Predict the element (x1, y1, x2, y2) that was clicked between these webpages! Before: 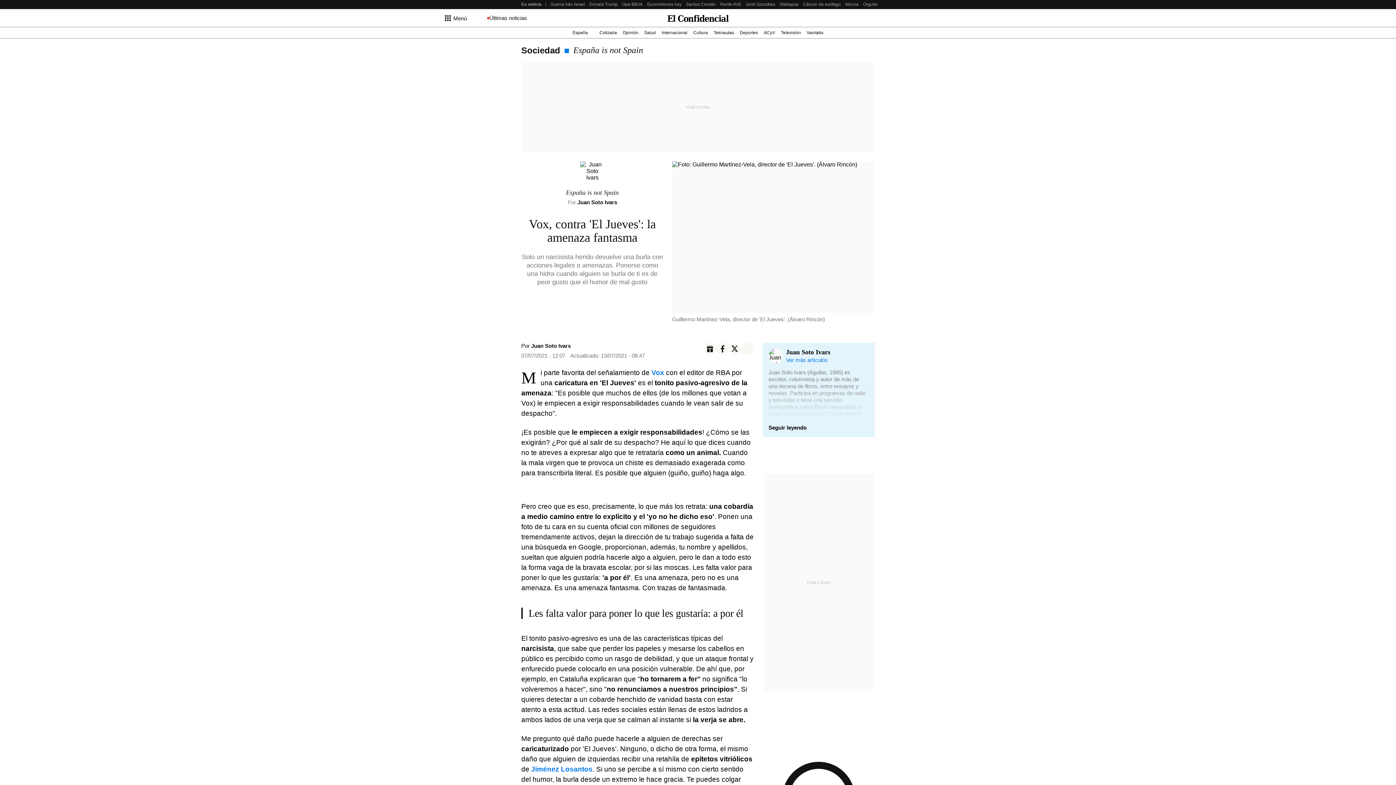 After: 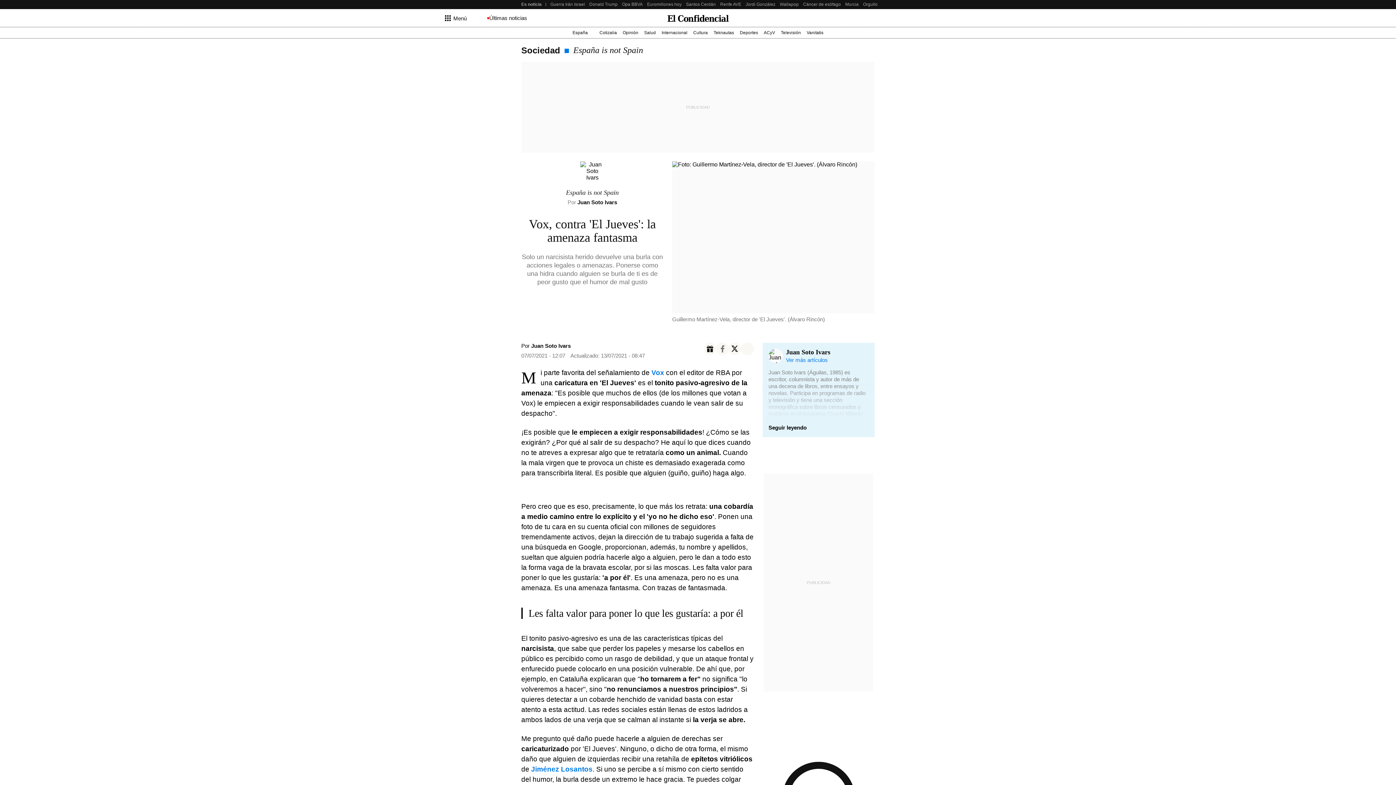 Action: bbox: (716, 342, 728, 355)